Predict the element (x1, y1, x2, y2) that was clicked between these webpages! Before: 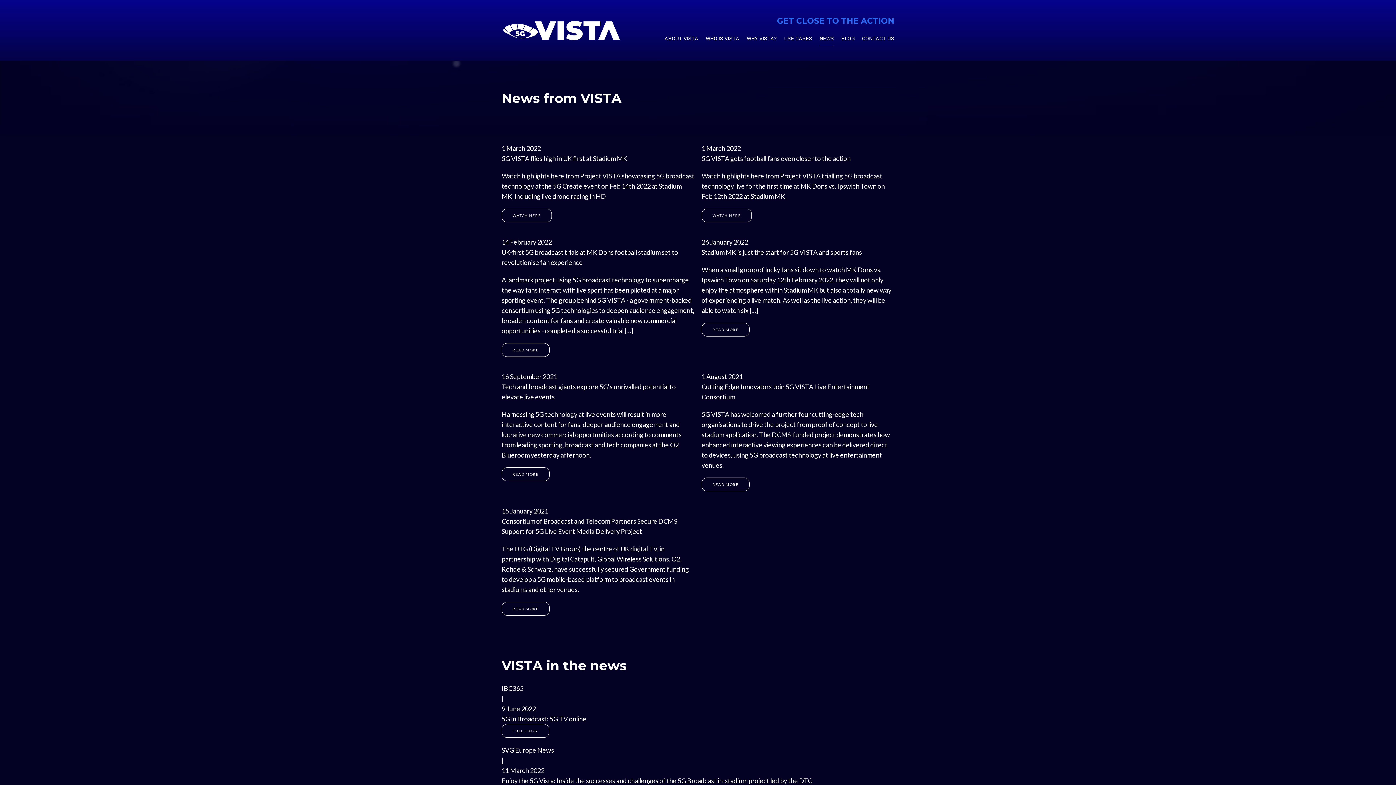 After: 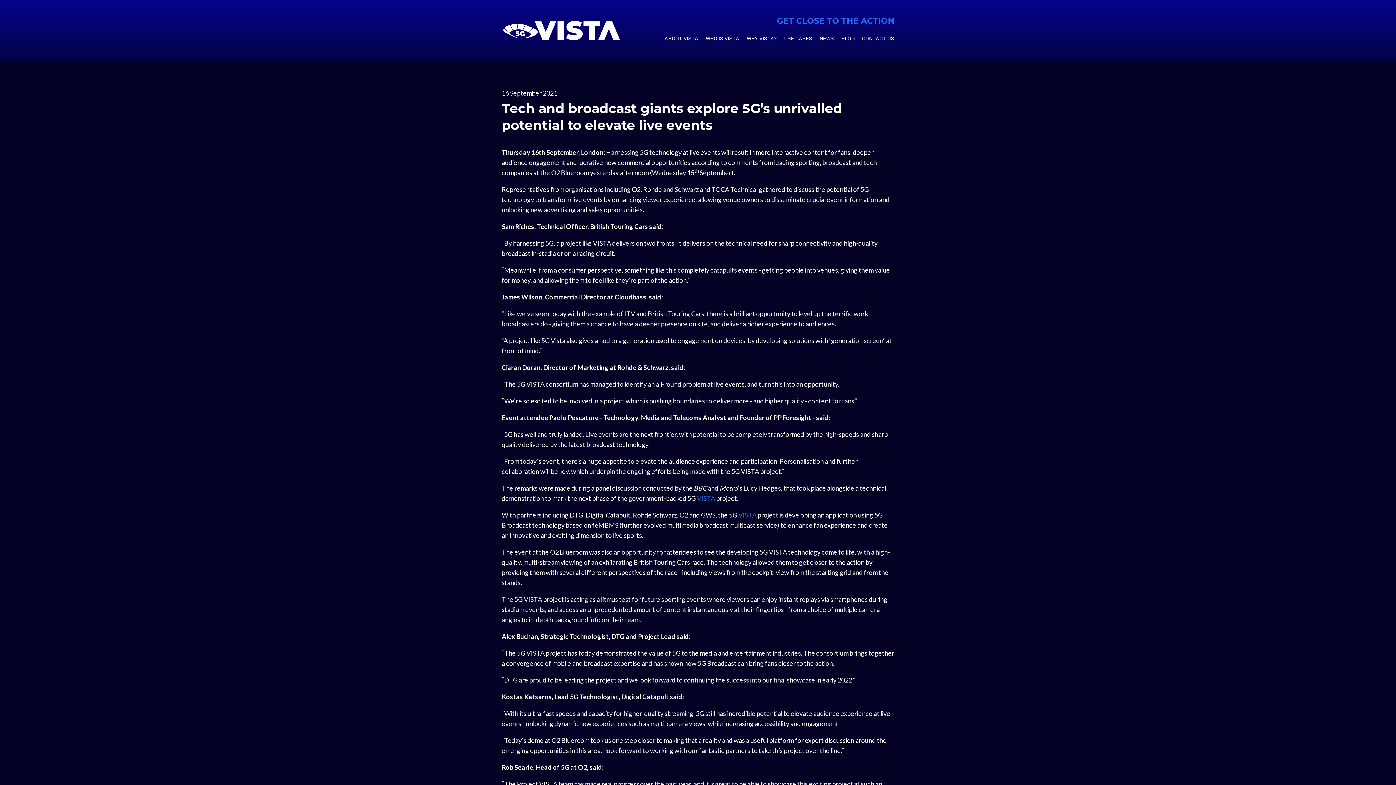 Action: label: READ MORE
 bbox: (501, 467, 549, 481)